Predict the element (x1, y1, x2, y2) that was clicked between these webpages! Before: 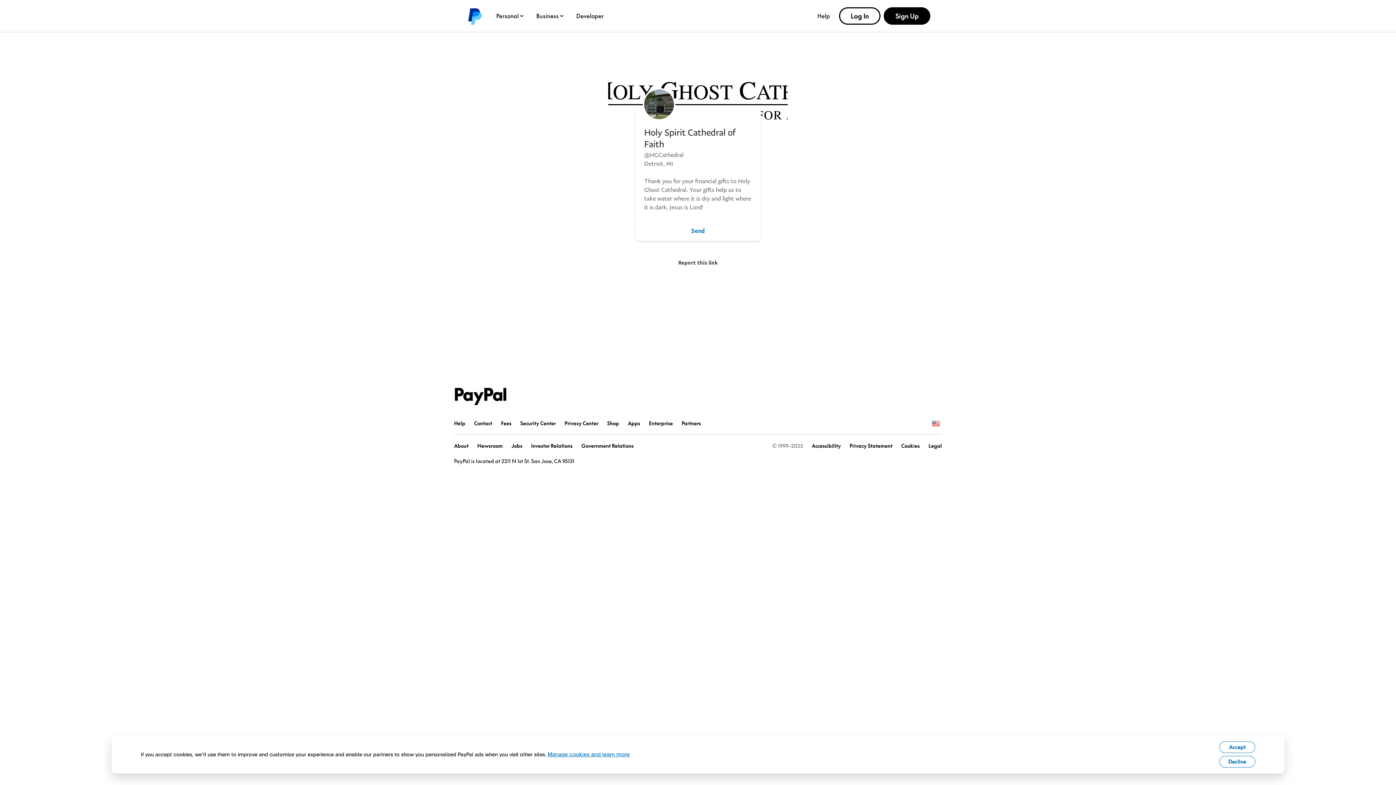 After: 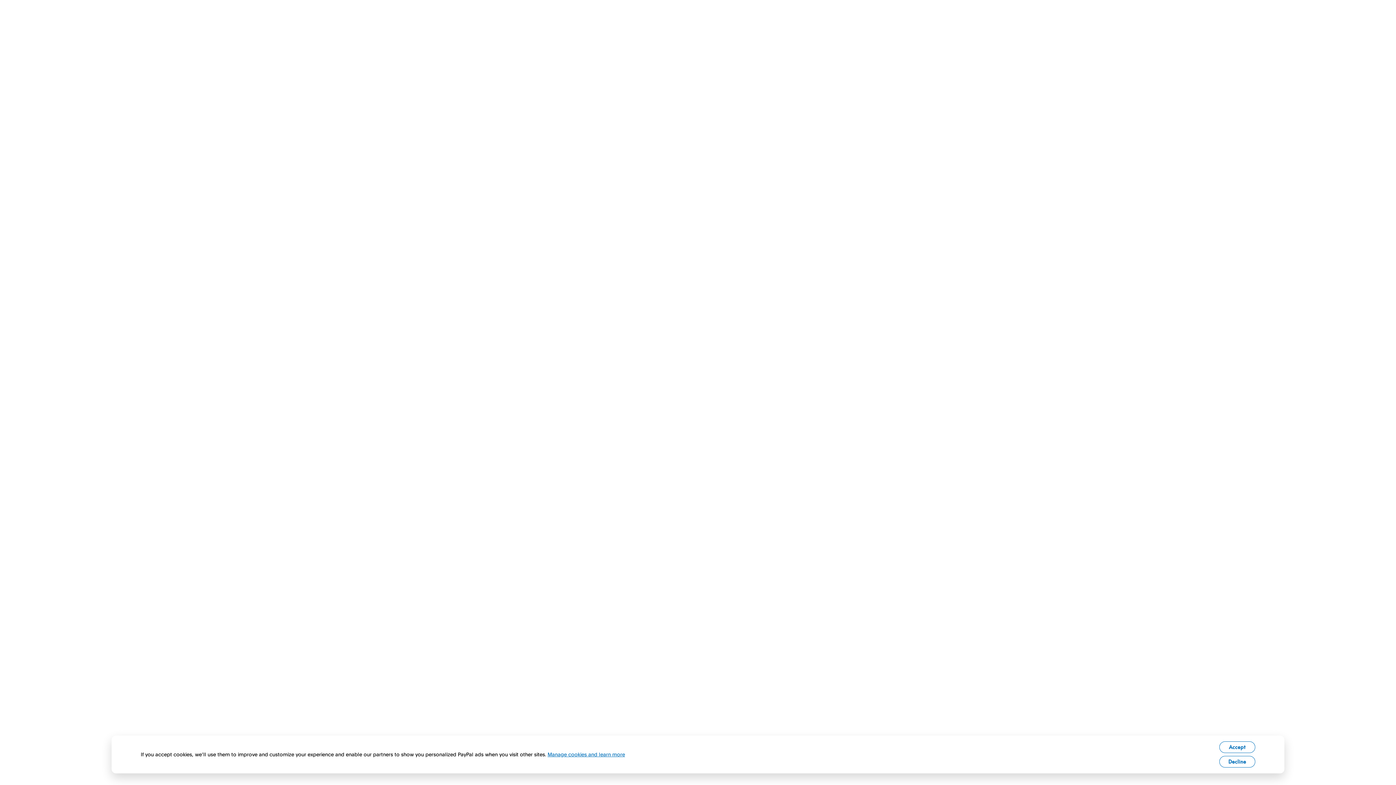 Action: label: PayPal logo bbox: (465, 7, 483, 24)